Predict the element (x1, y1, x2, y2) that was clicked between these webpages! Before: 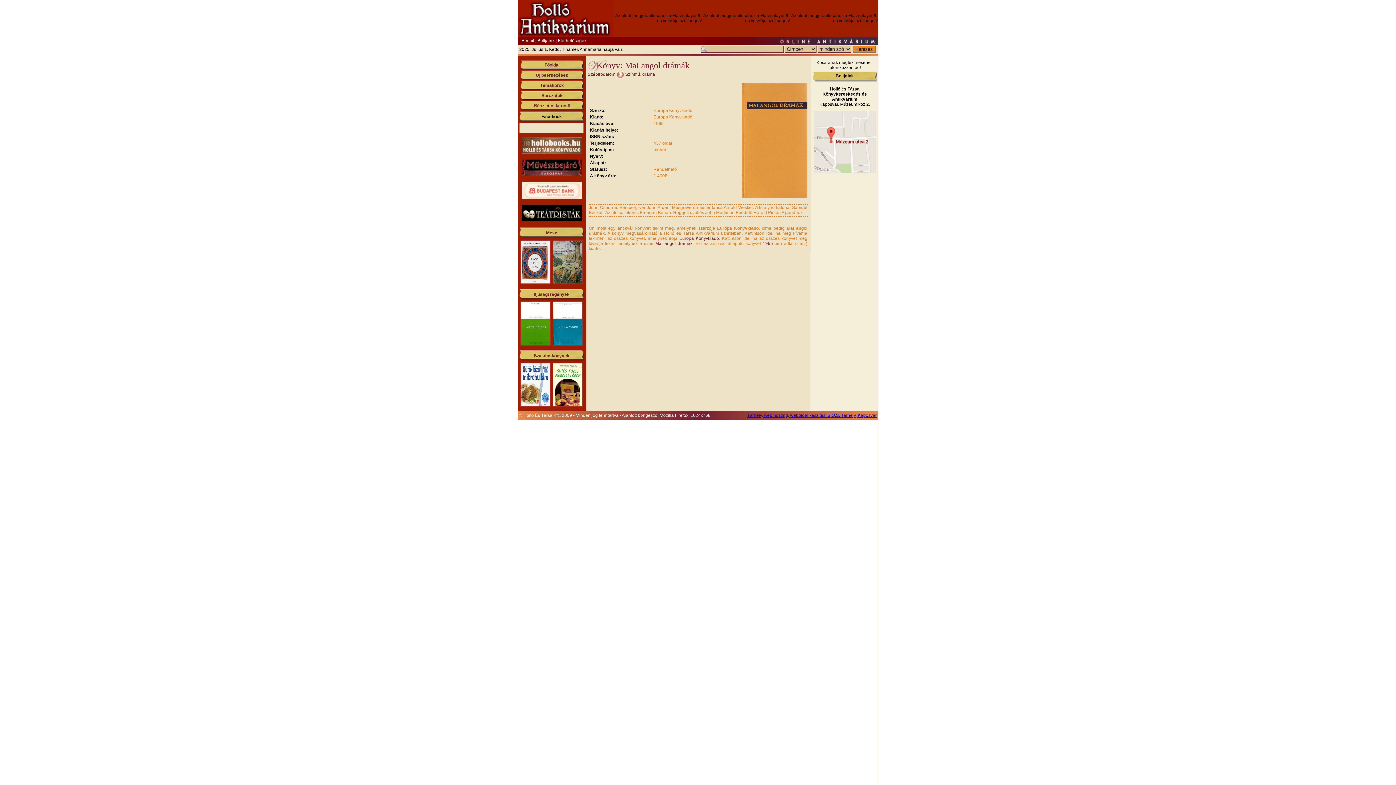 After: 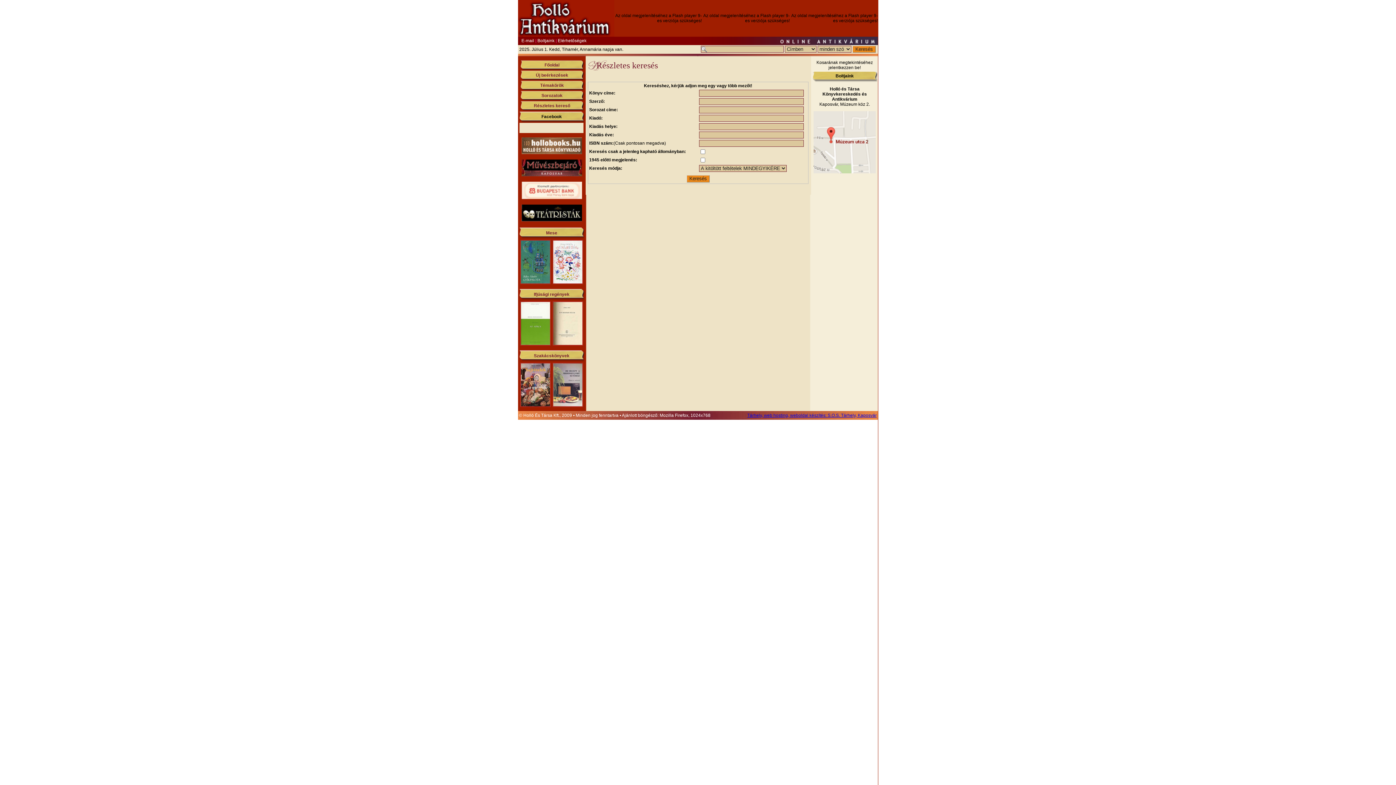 Action: bbox: (534, 103, 570, 108) label: Részletes kereső